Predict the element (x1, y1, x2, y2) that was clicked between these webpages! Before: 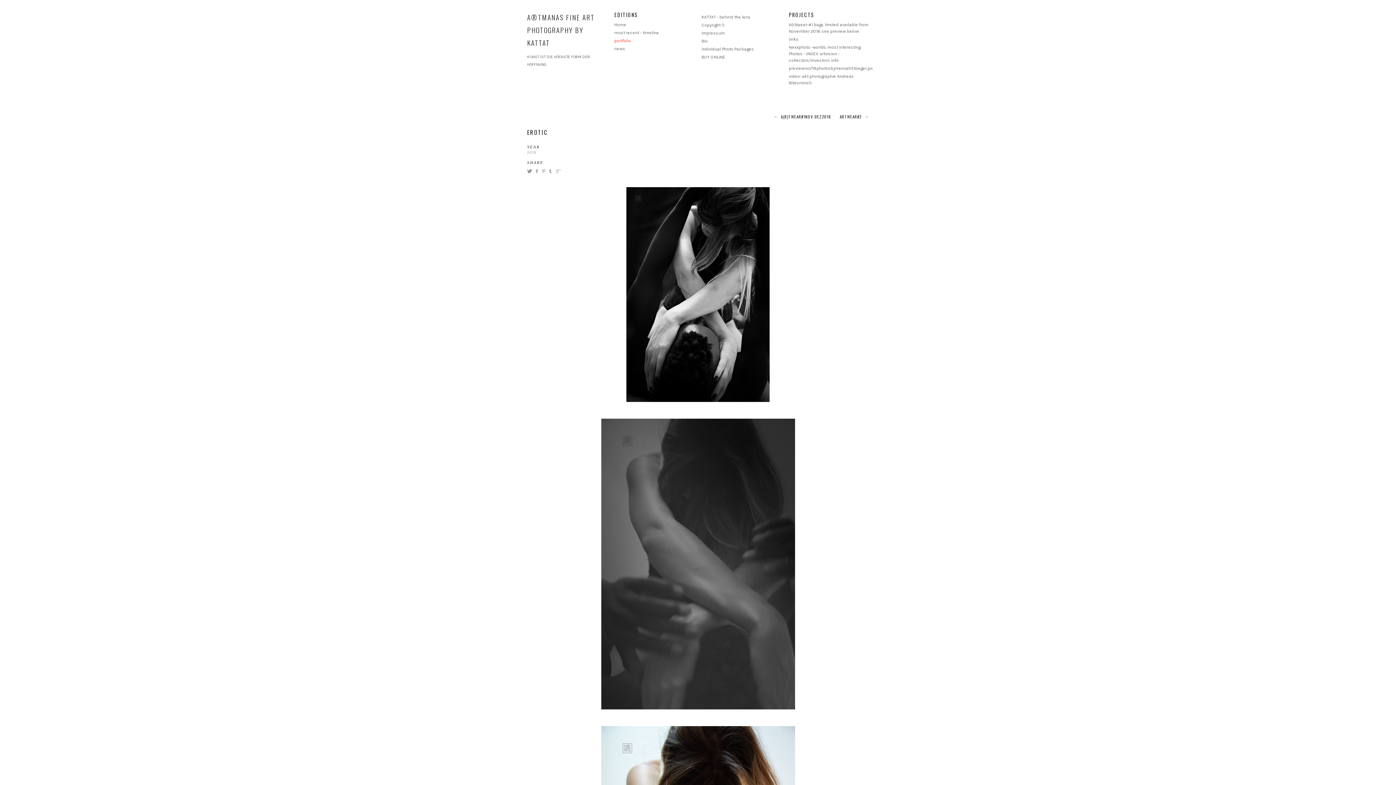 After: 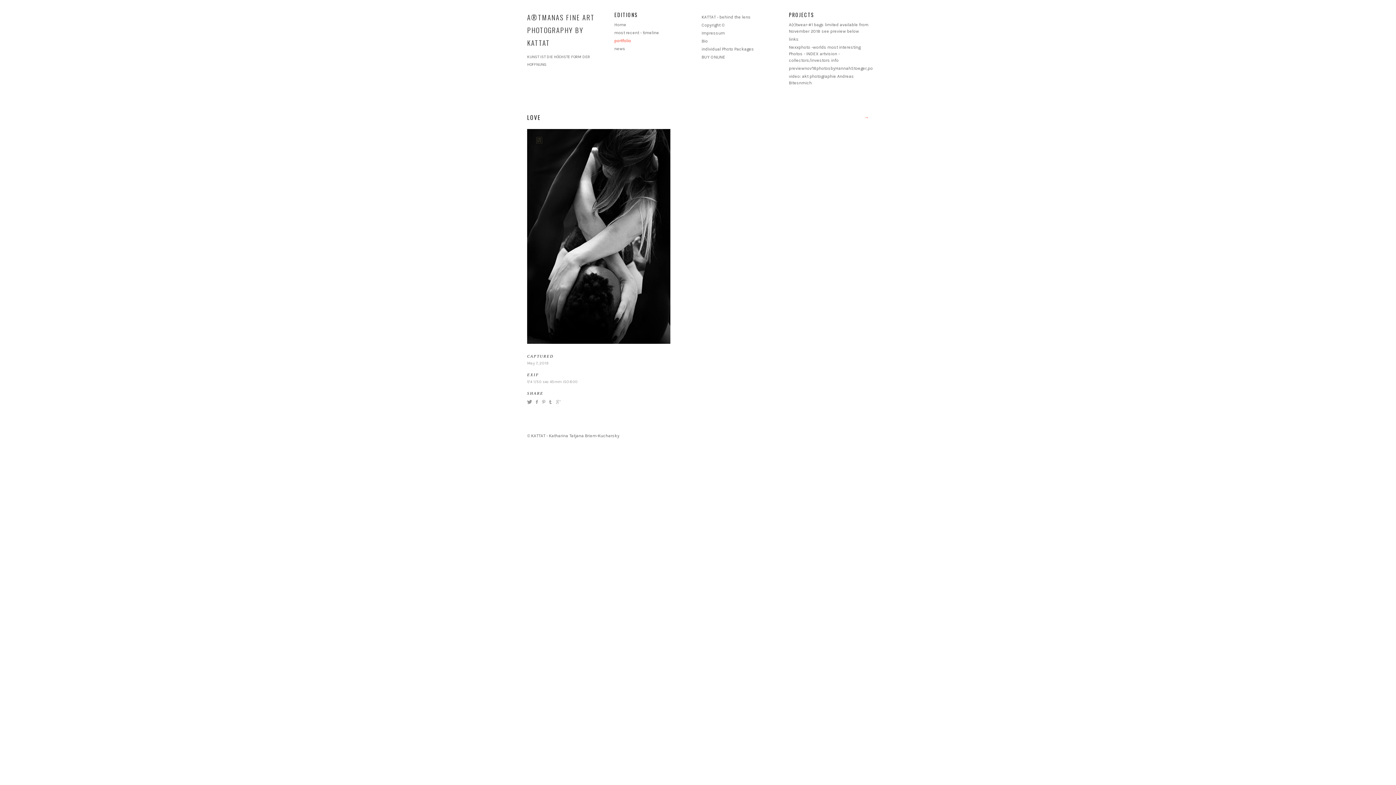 Action: bbox: (626, 397, 769, 403)